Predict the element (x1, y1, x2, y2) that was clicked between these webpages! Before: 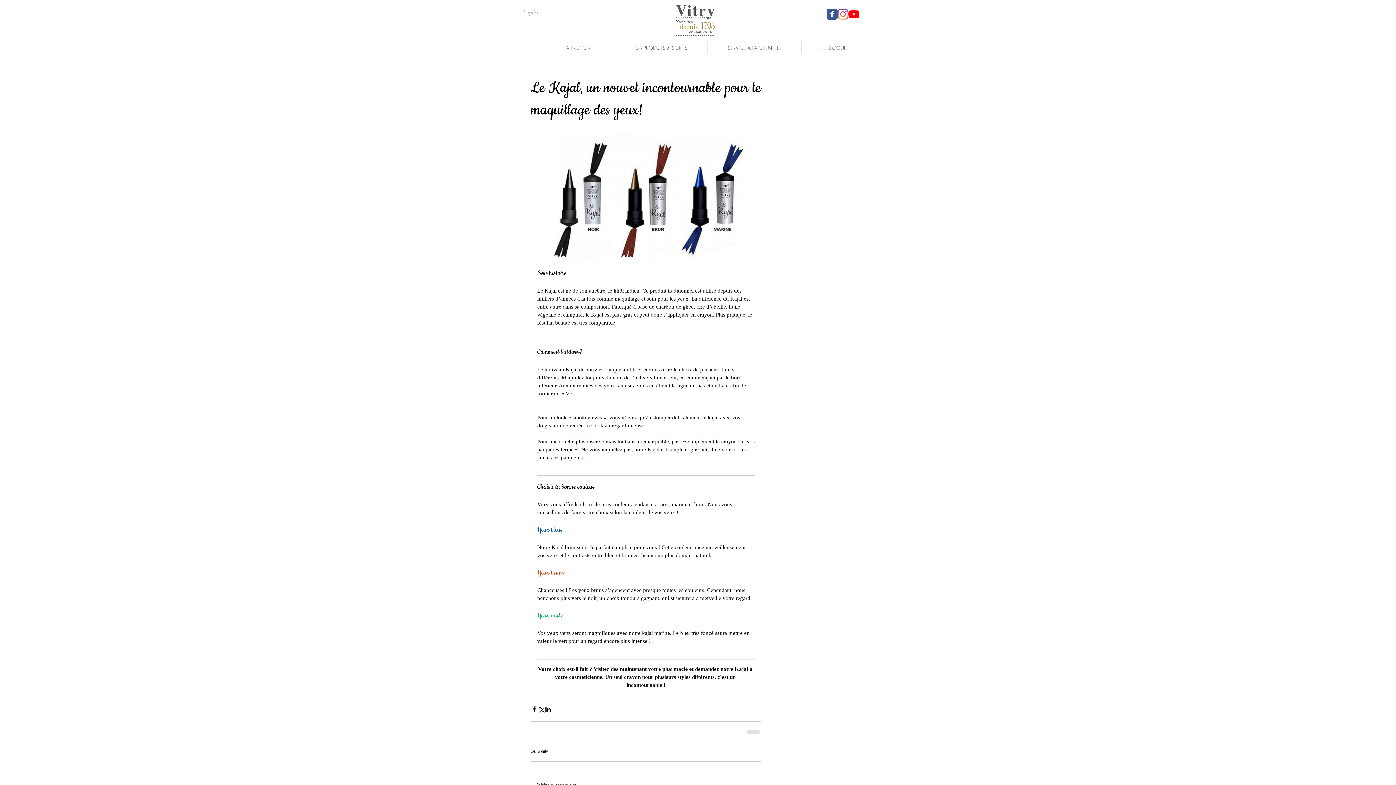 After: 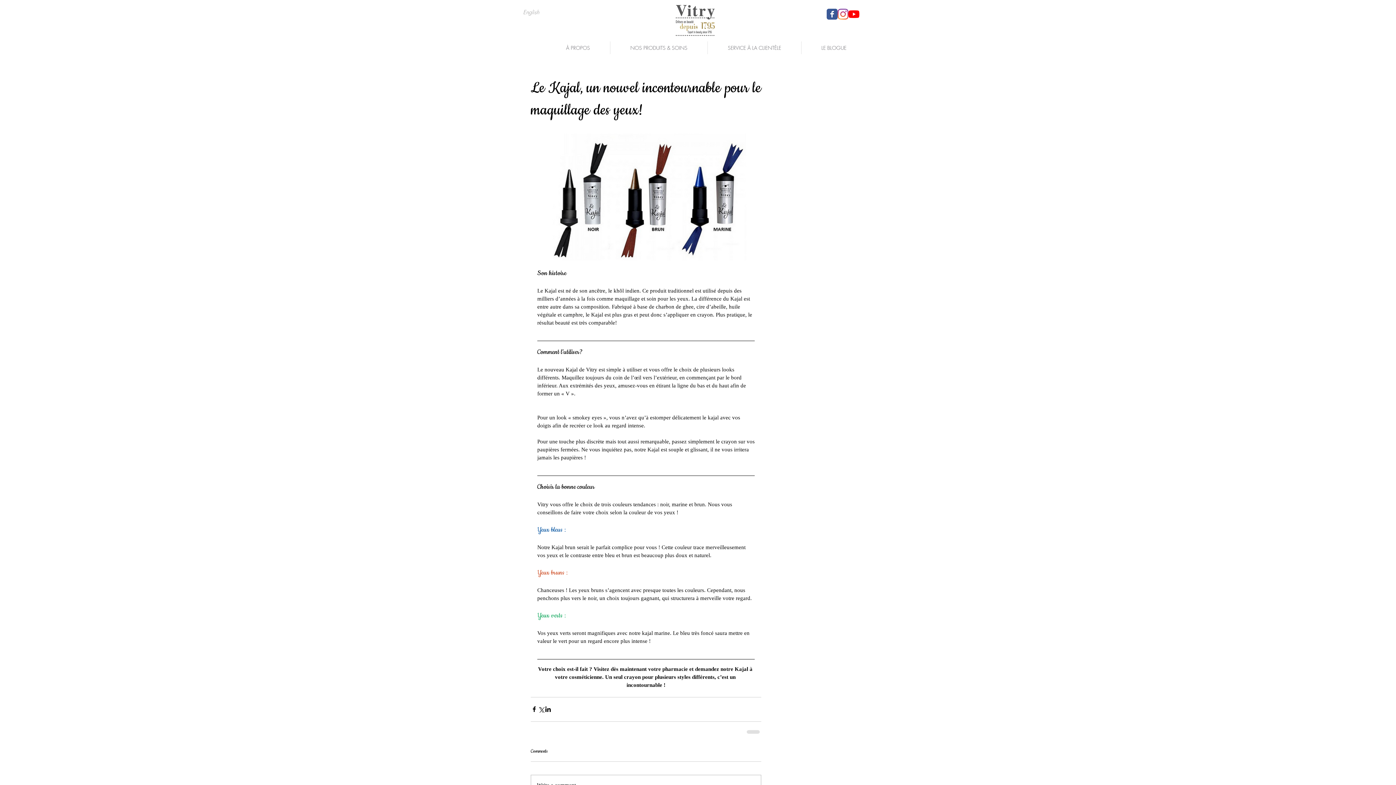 Action: bbox: (837, 8, 848, 19) label: Instagram